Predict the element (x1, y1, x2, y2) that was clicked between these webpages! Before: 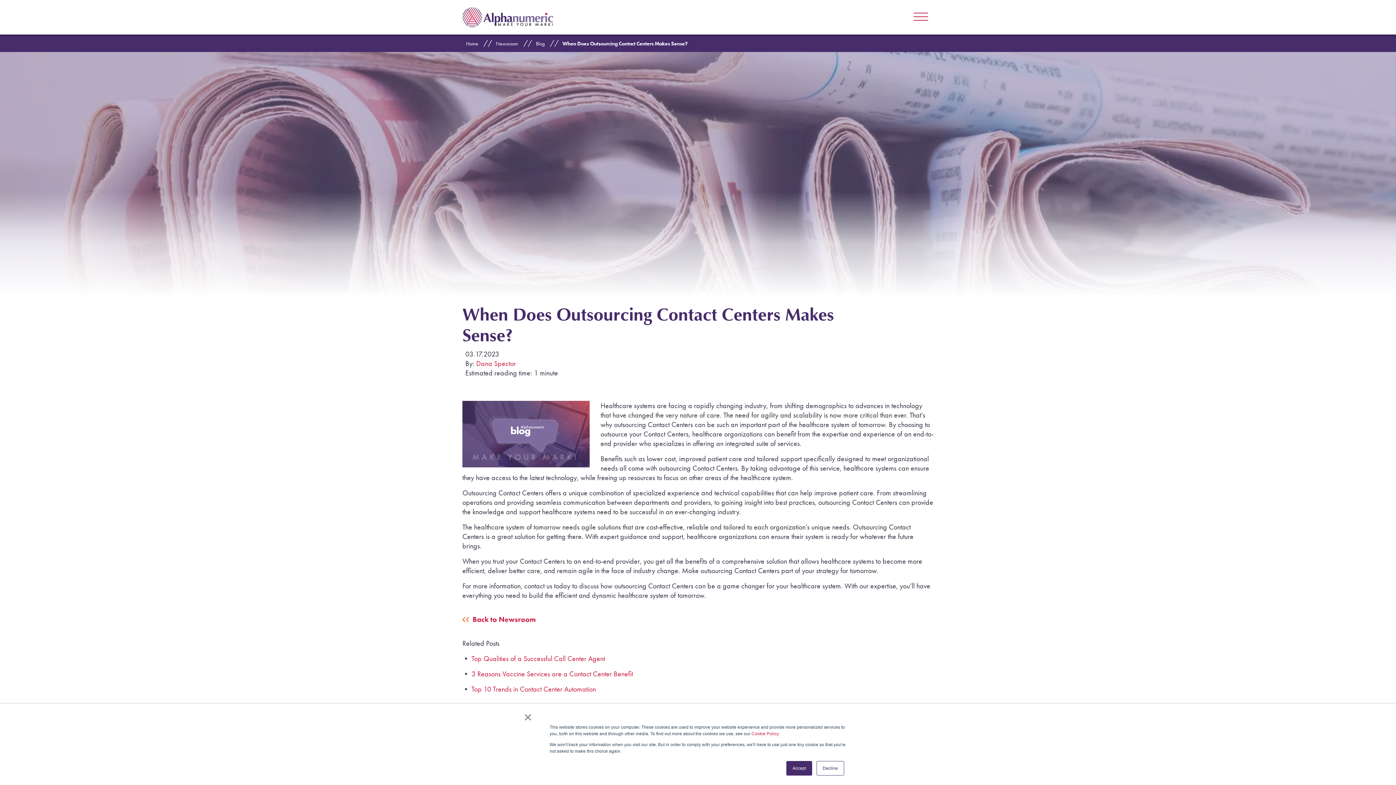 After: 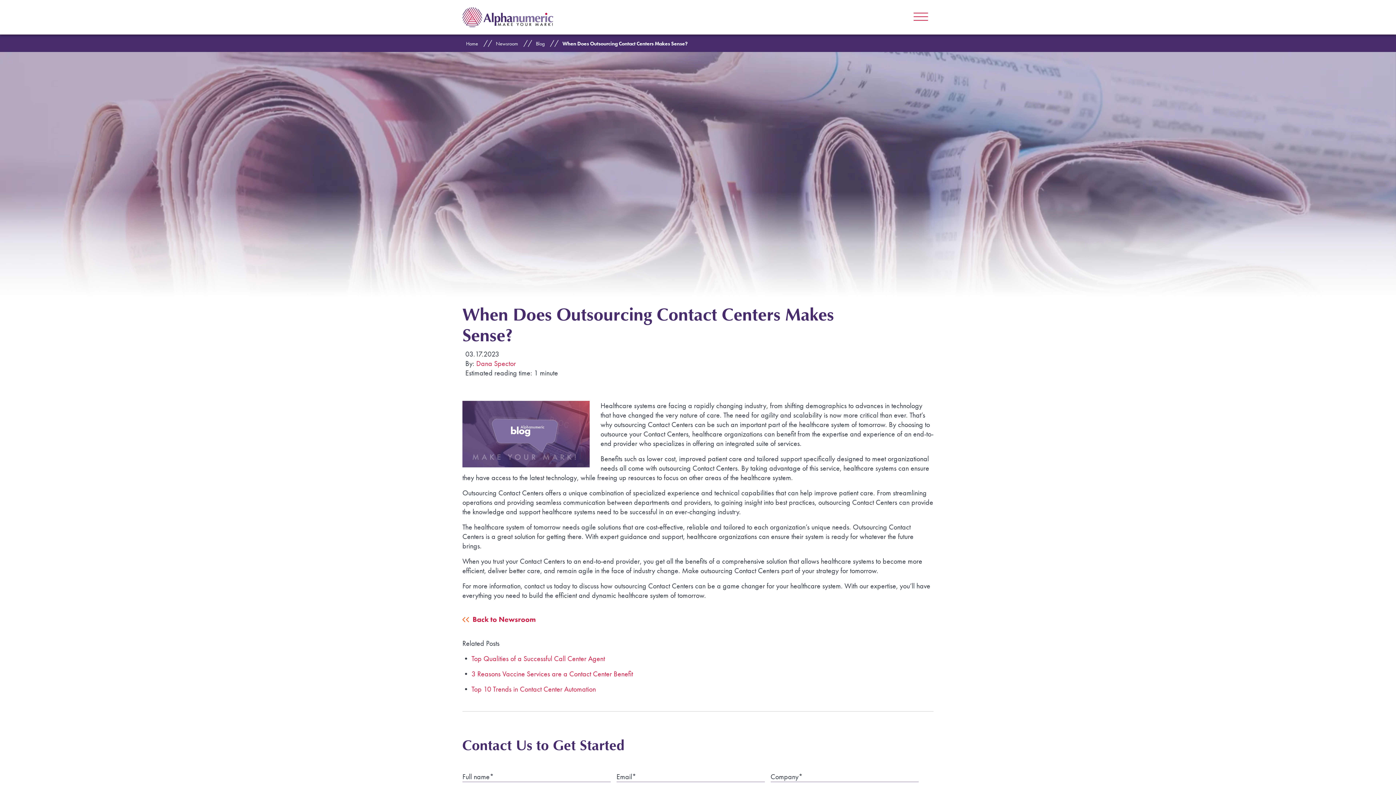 Action: label: × bbox: (523, 714, 532, 720)